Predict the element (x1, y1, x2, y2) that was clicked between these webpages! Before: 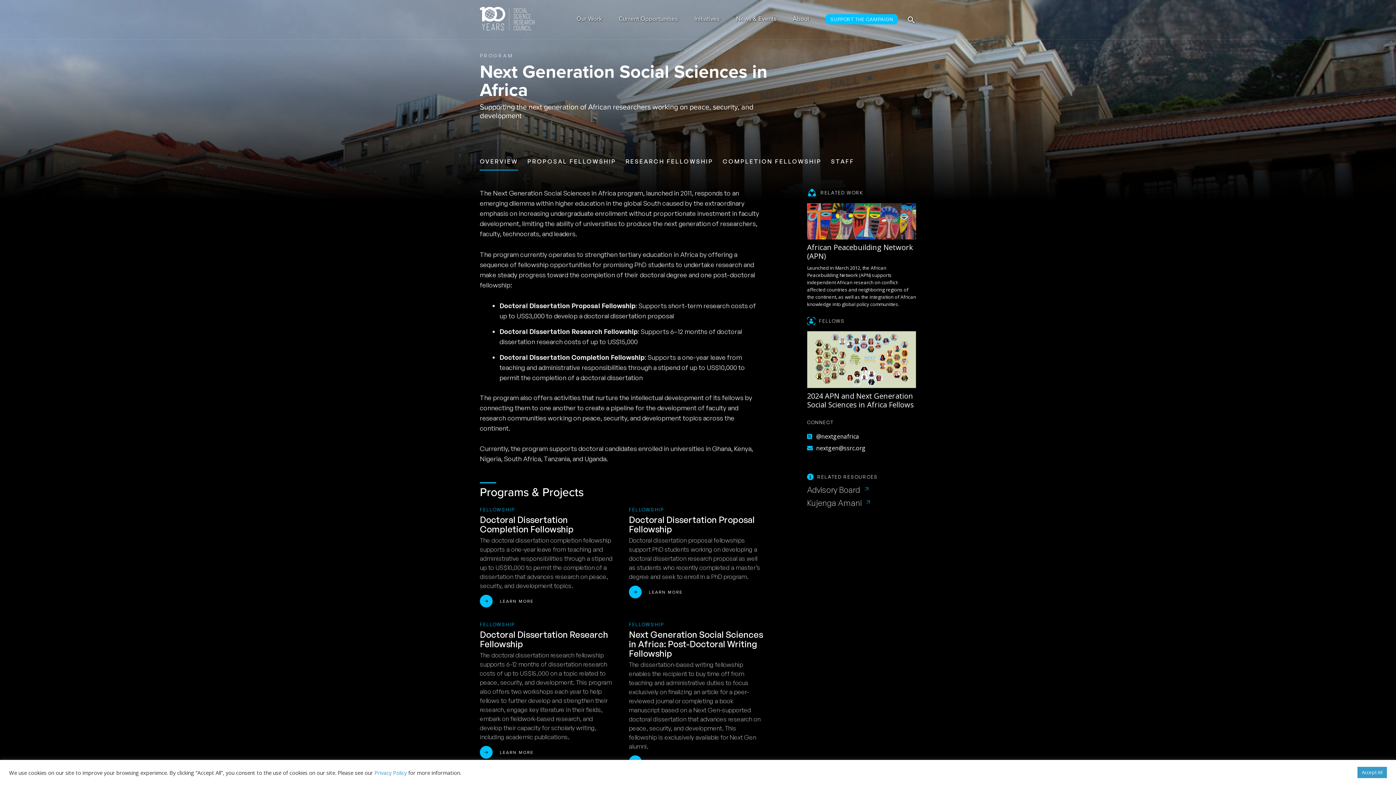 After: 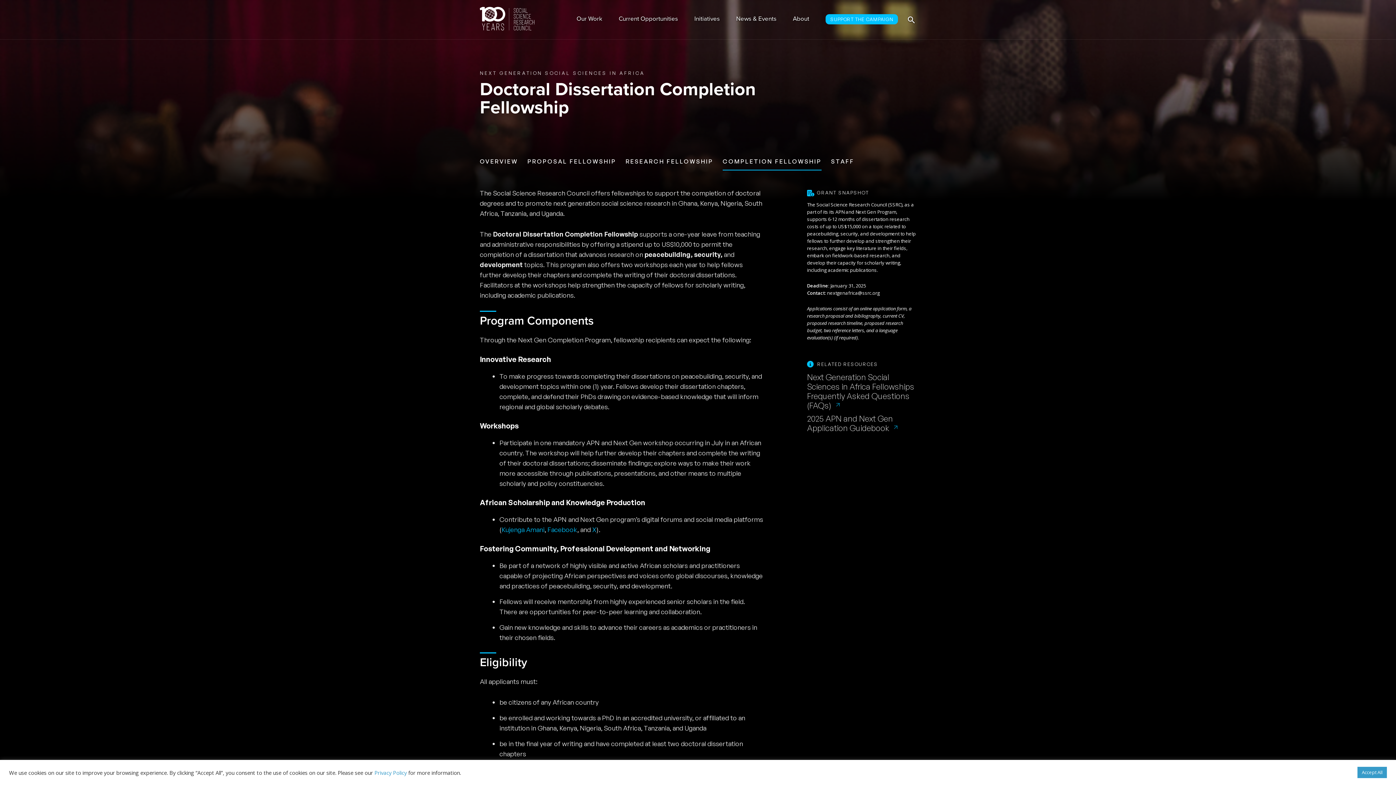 Action: label: Doctoral Dissertation Completion Fellowship bbox: (480, 514, 573, 535)